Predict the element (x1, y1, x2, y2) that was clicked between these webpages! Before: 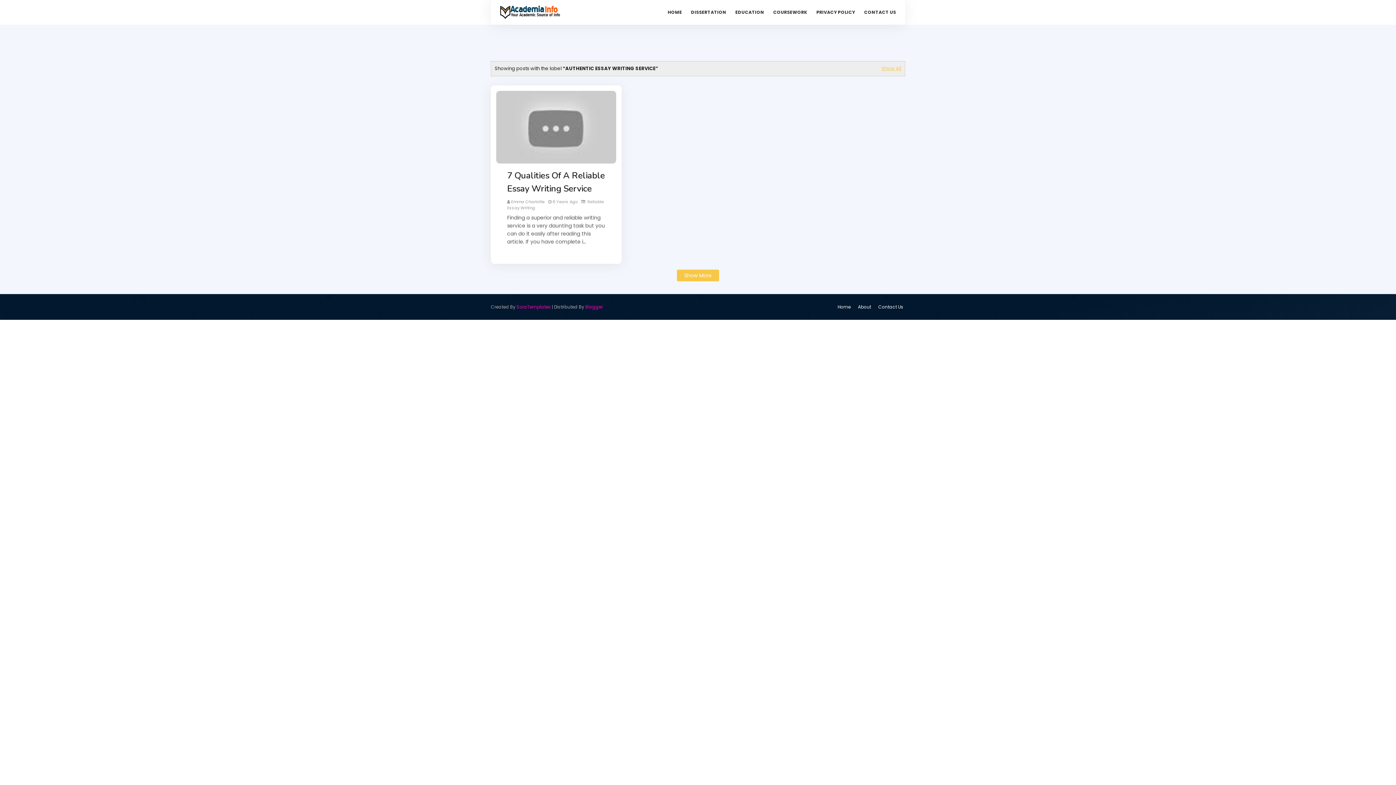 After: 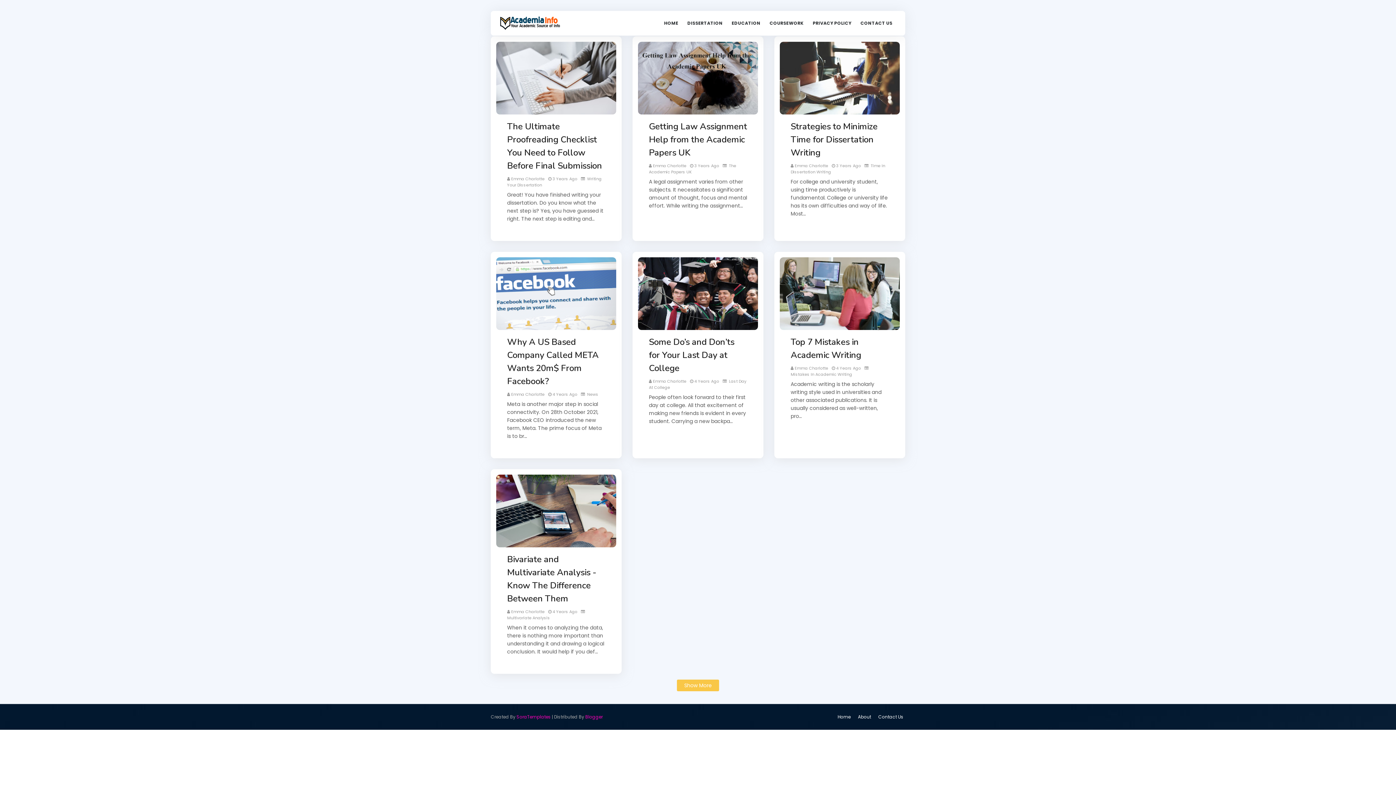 Action: label: HOME bbox: (664, 0, 685, 24)